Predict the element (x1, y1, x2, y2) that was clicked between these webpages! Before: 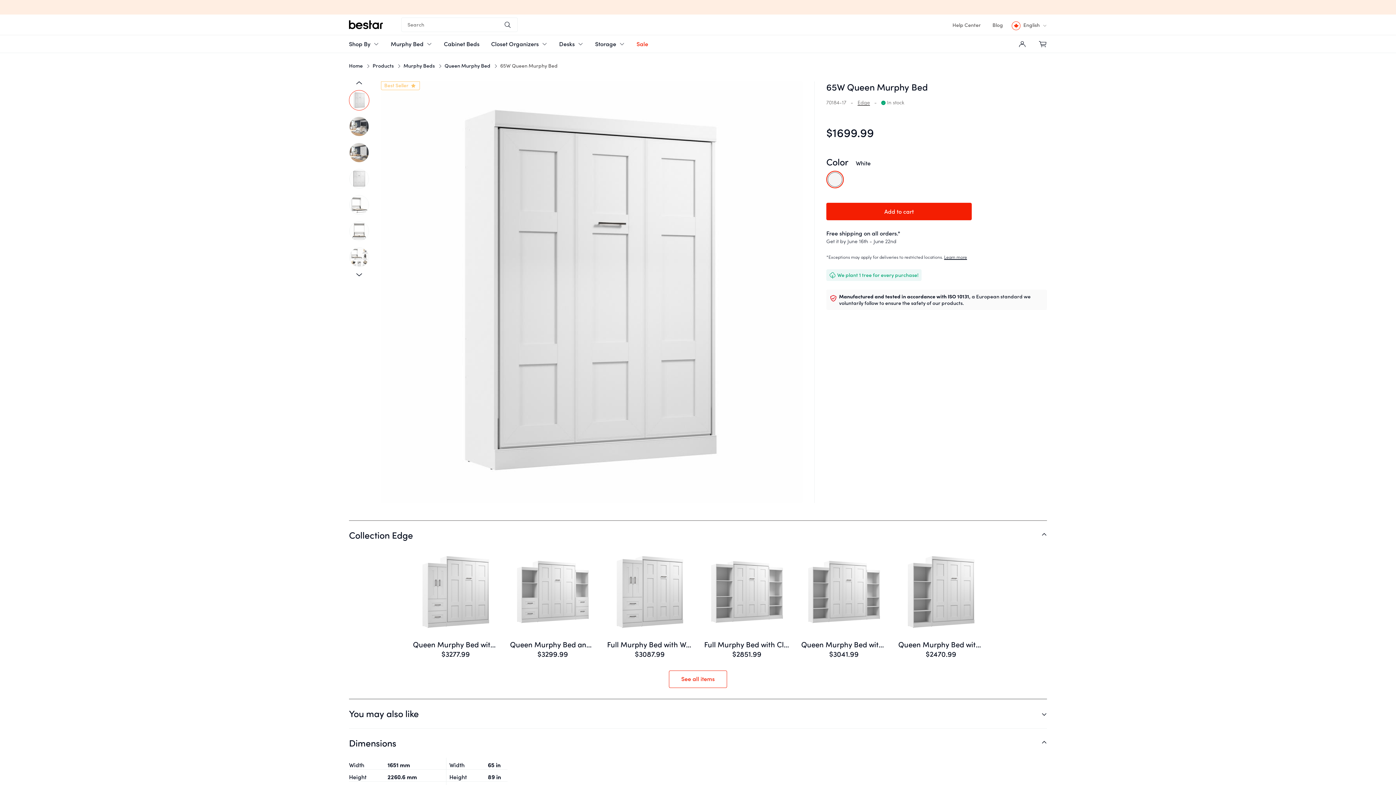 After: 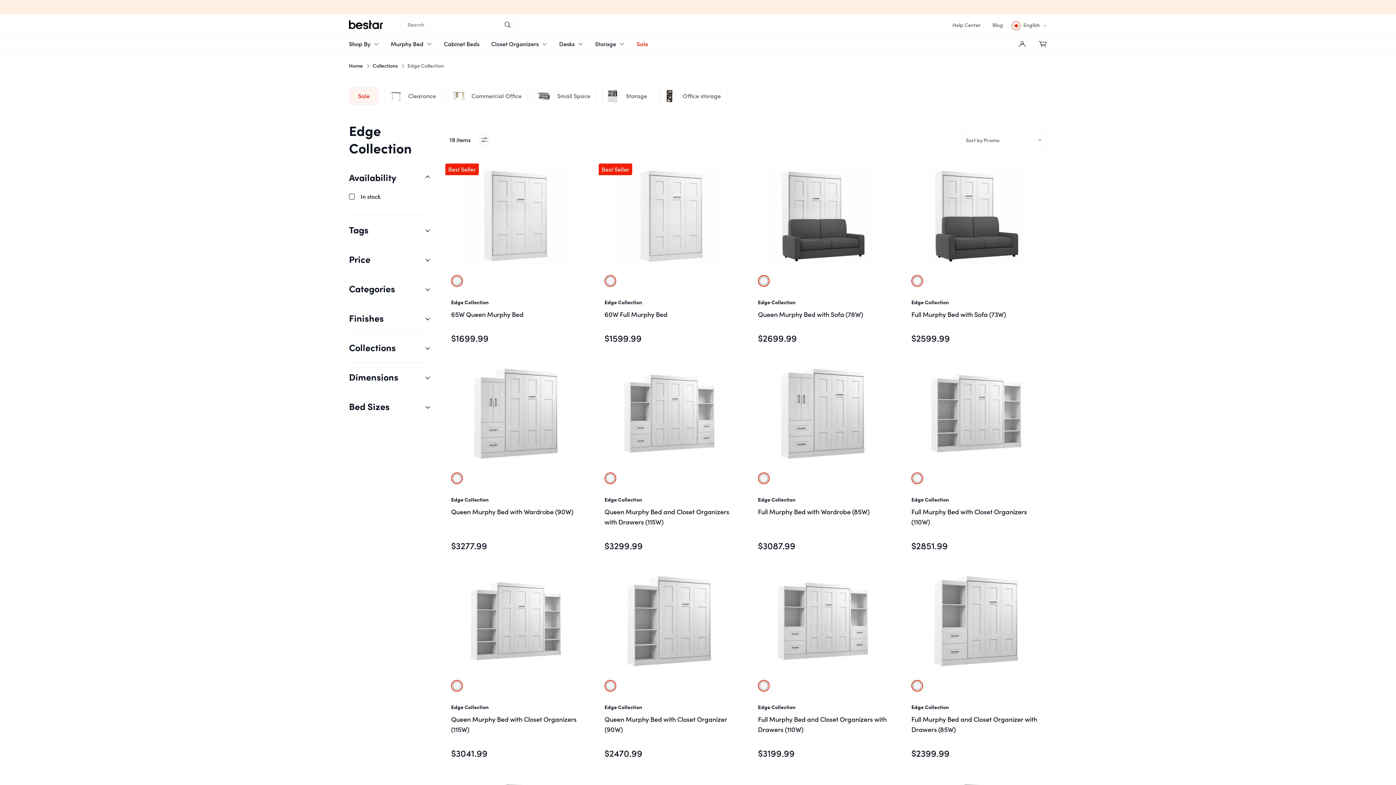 Action: label: Edge bbox: (857, 99, 870, 105)